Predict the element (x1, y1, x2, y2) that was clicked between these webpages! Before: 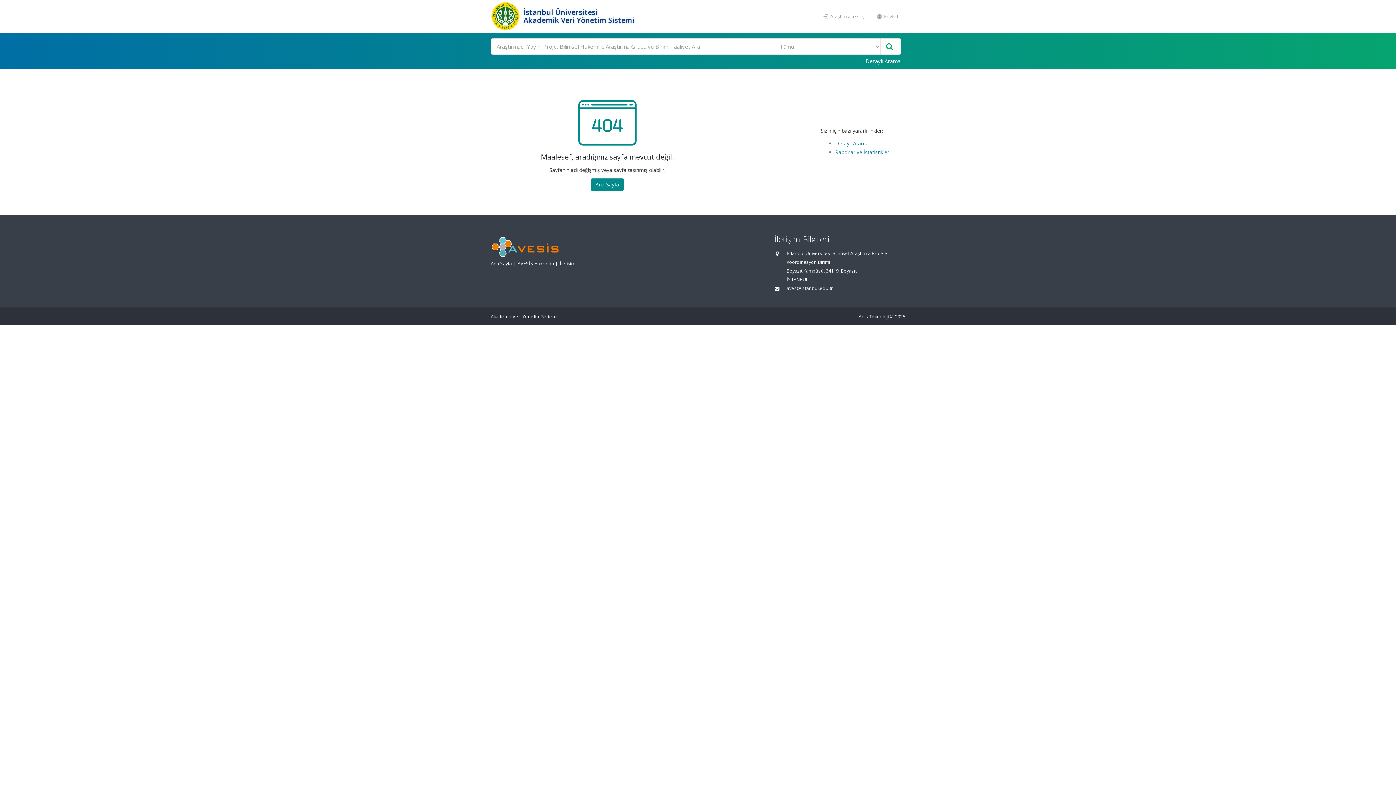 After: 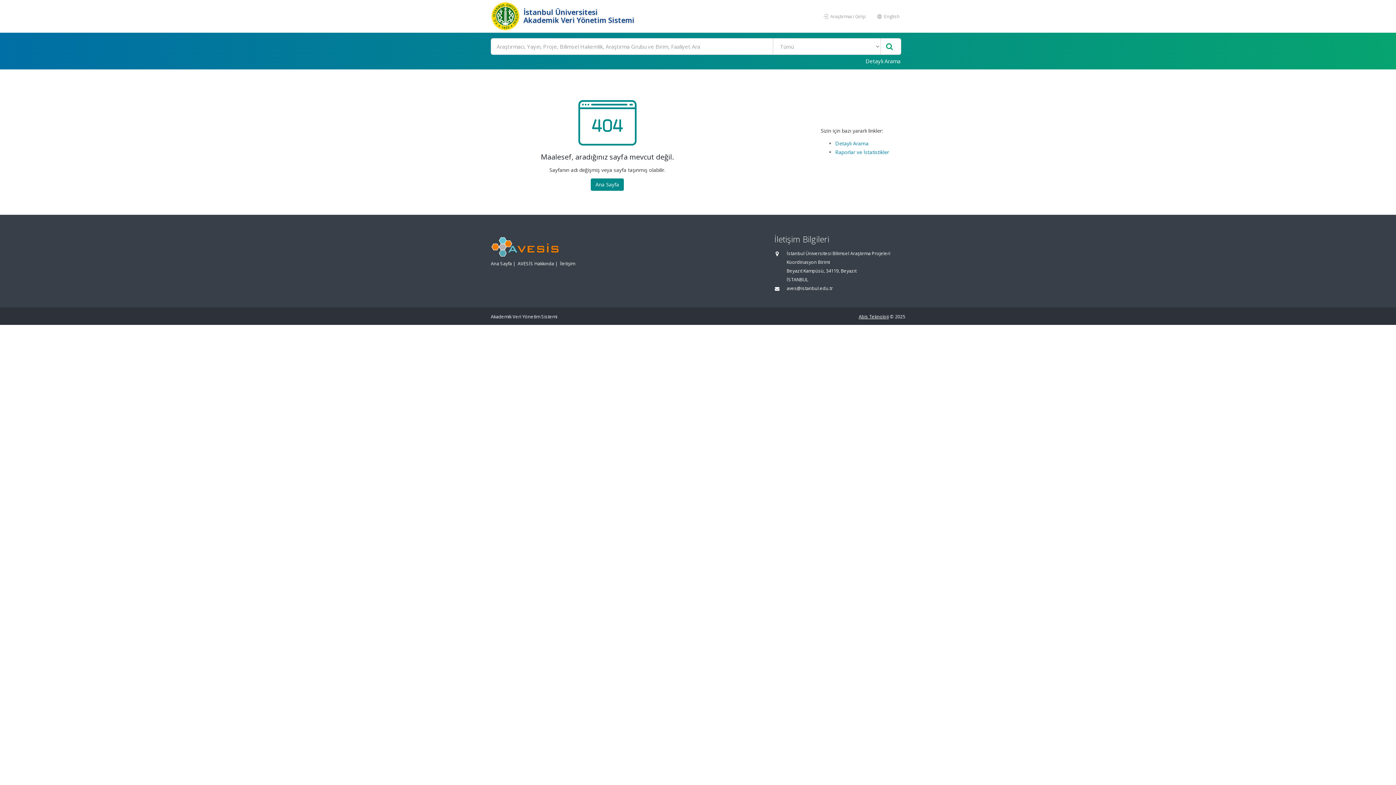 Action: bbox: (858, 313, 889, 320) label: Abis Teknoloji